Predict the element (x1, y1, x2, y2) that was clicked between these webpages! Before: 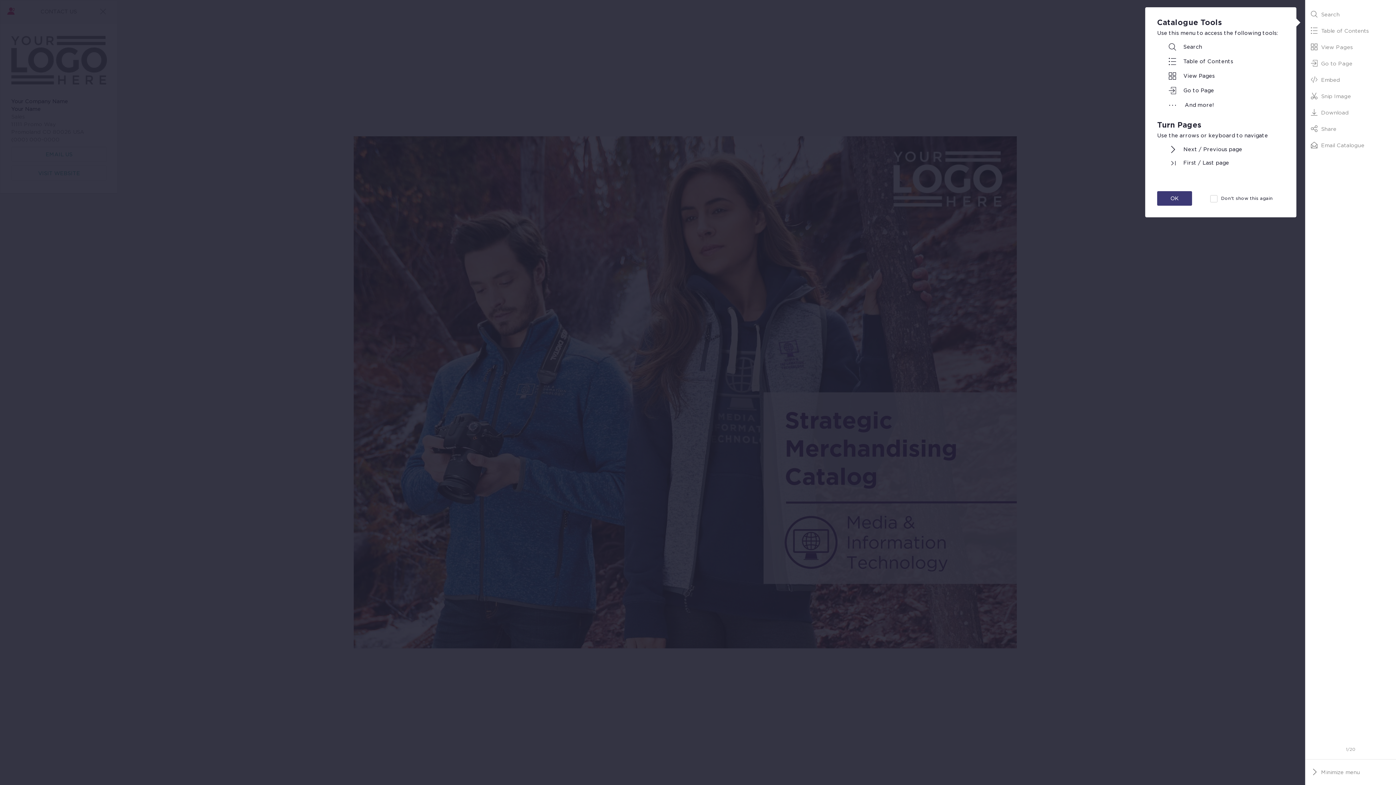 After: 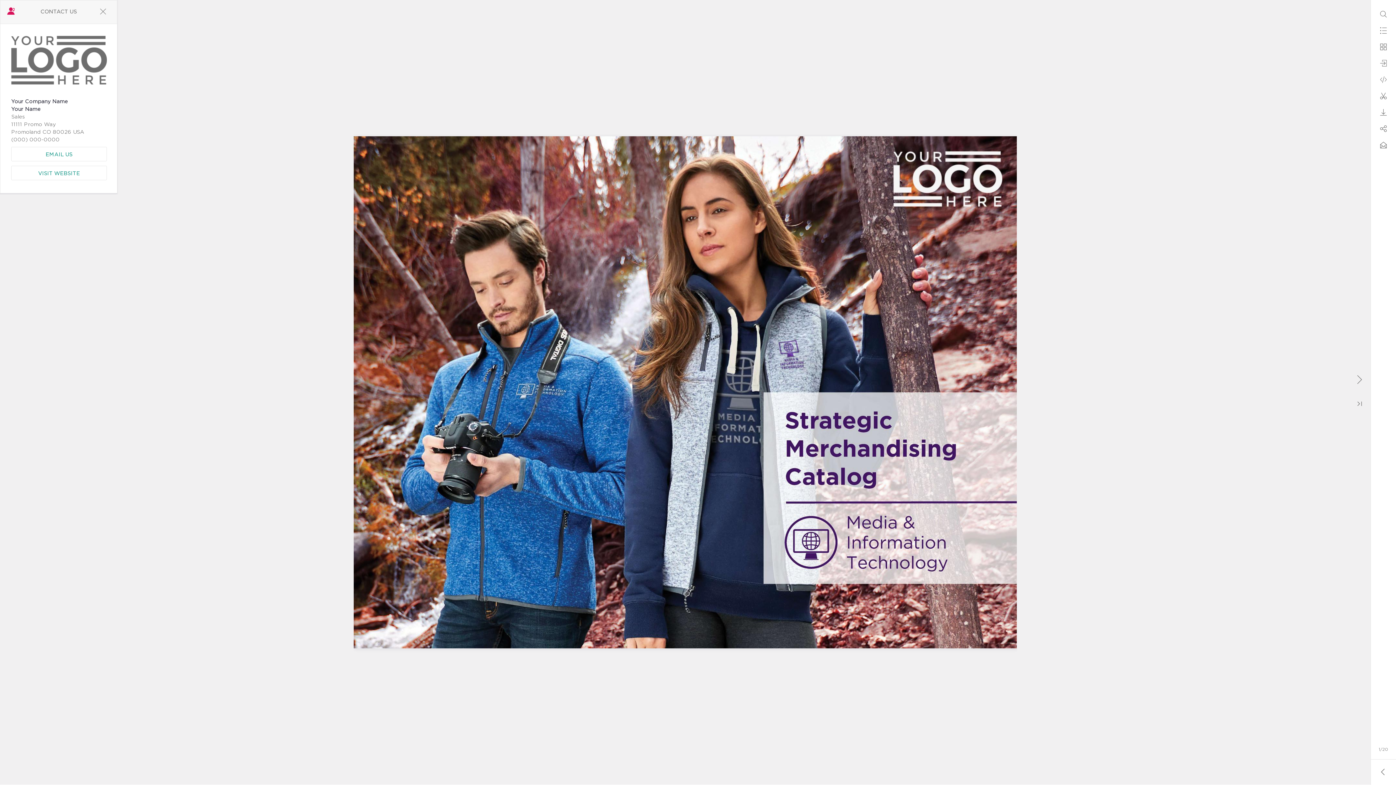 Action: label: OK bbox: (1157, 191, 1192, 205)